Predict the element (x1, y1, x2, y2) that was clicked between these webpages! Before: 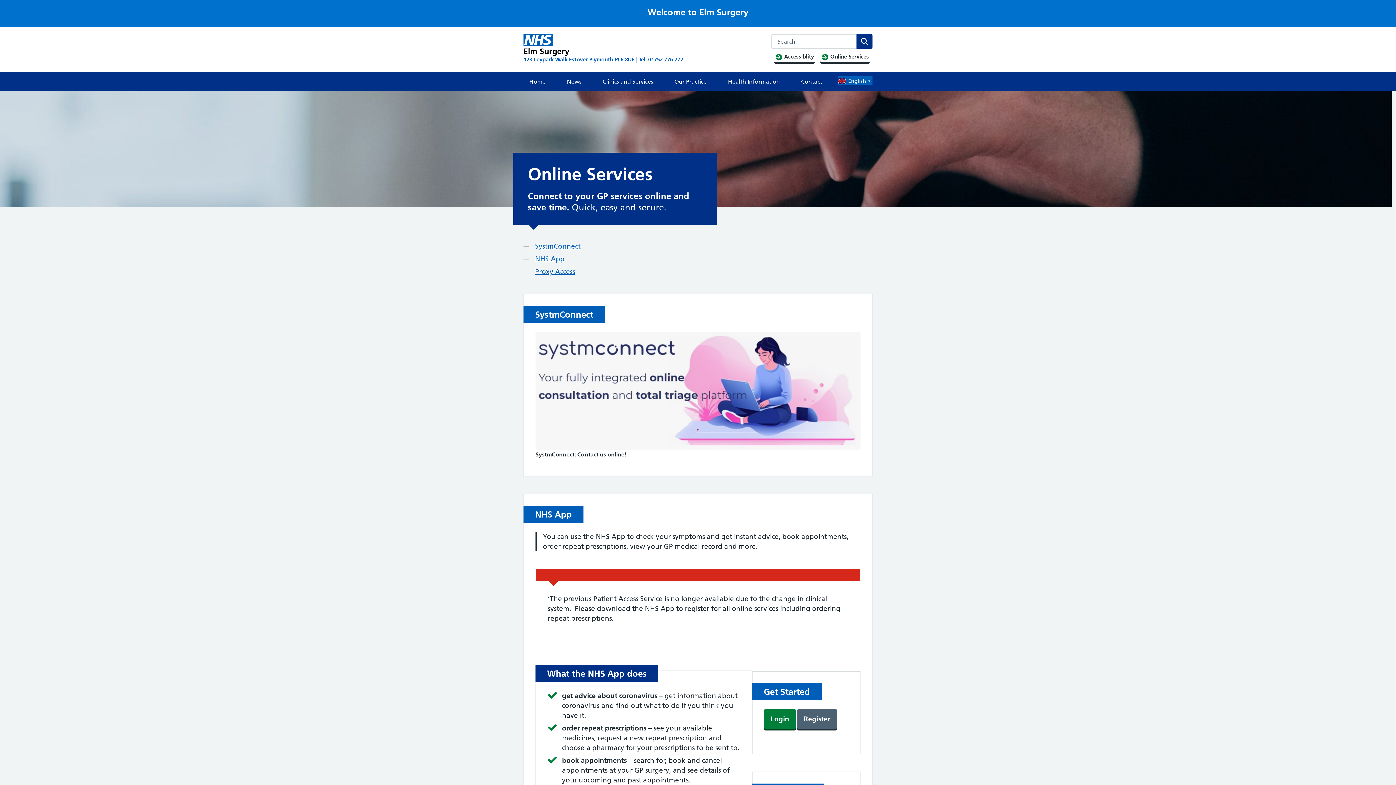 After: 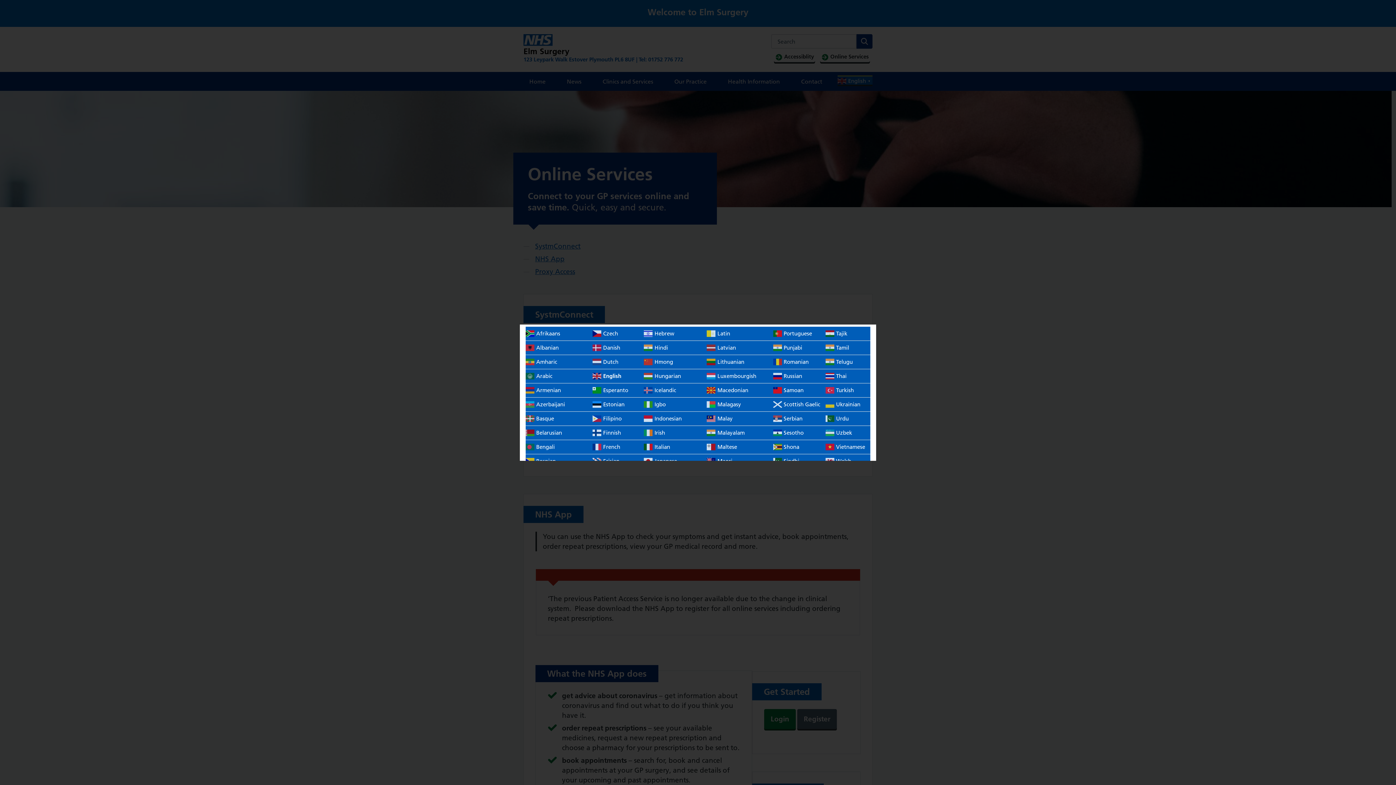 Action: bbox: (837, 76, 872, 84) label:  English▼